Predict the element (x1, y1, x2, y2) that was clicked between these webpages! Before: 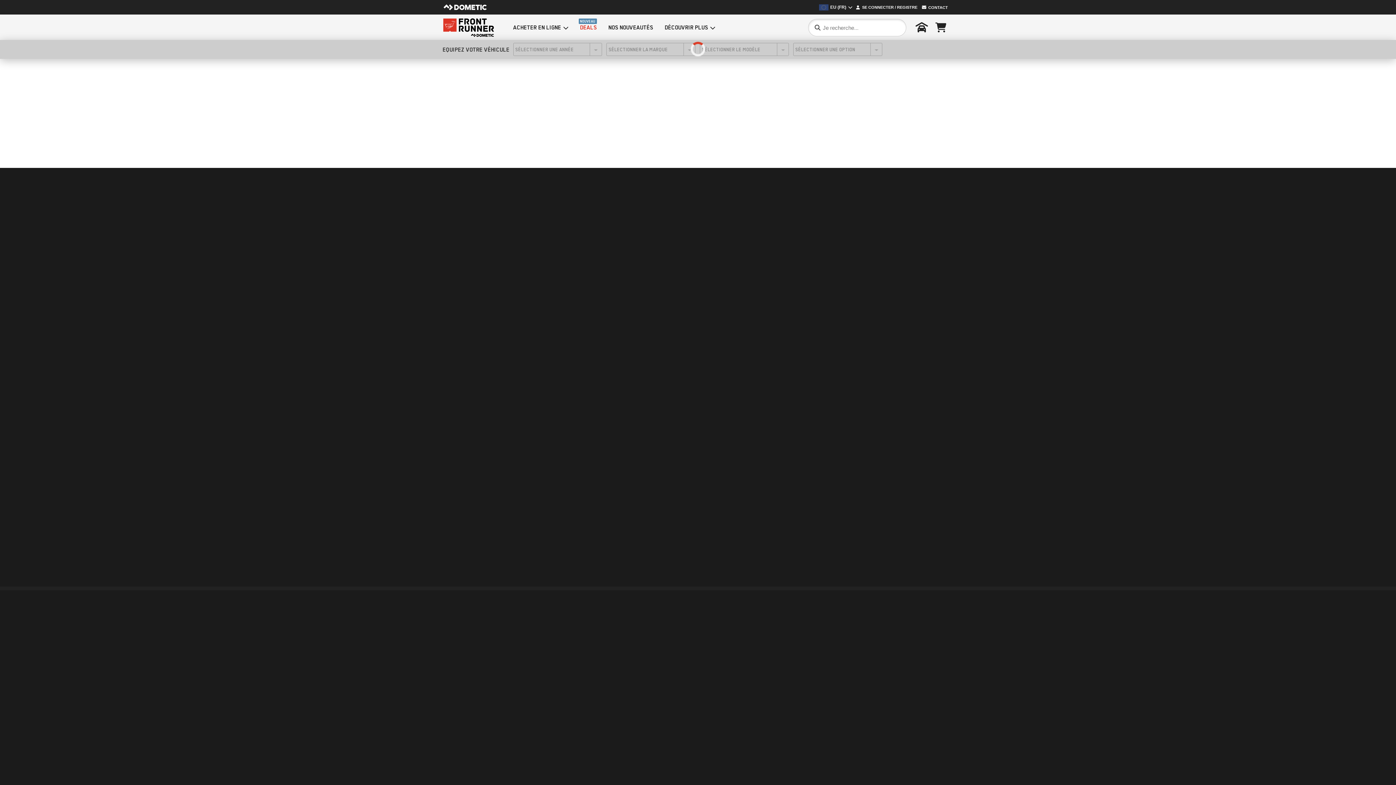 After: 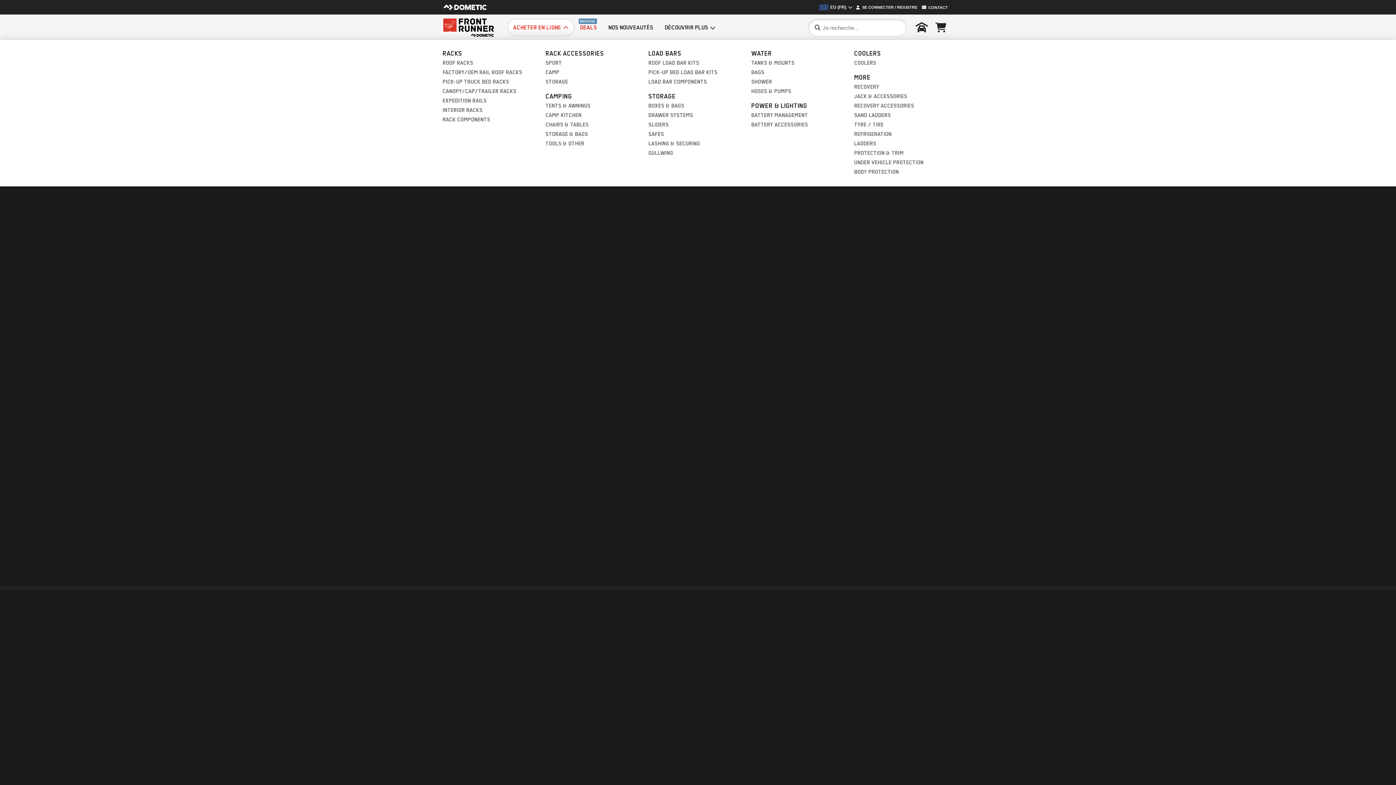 Action: bbox: (513, 19, 568, 36) label: ACHETER EN LIGNE